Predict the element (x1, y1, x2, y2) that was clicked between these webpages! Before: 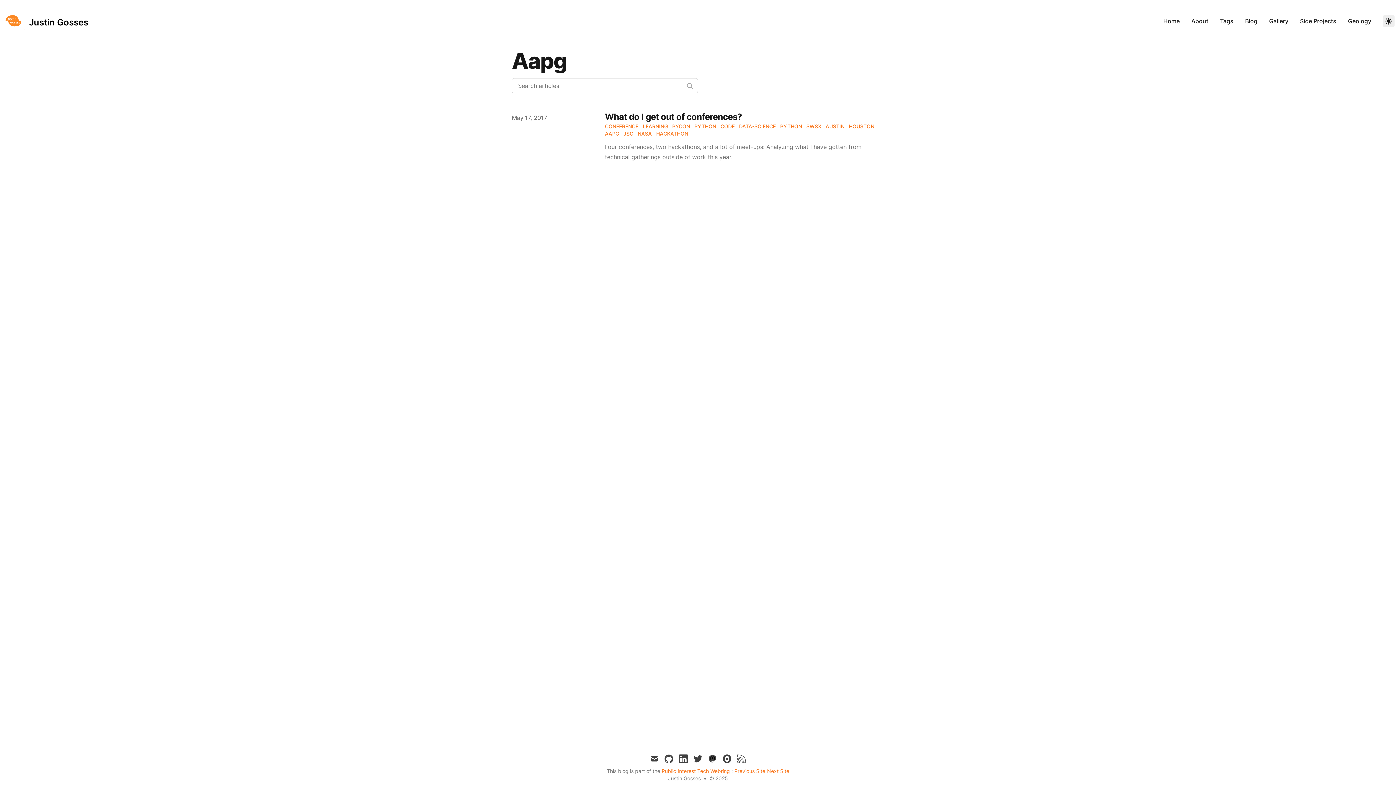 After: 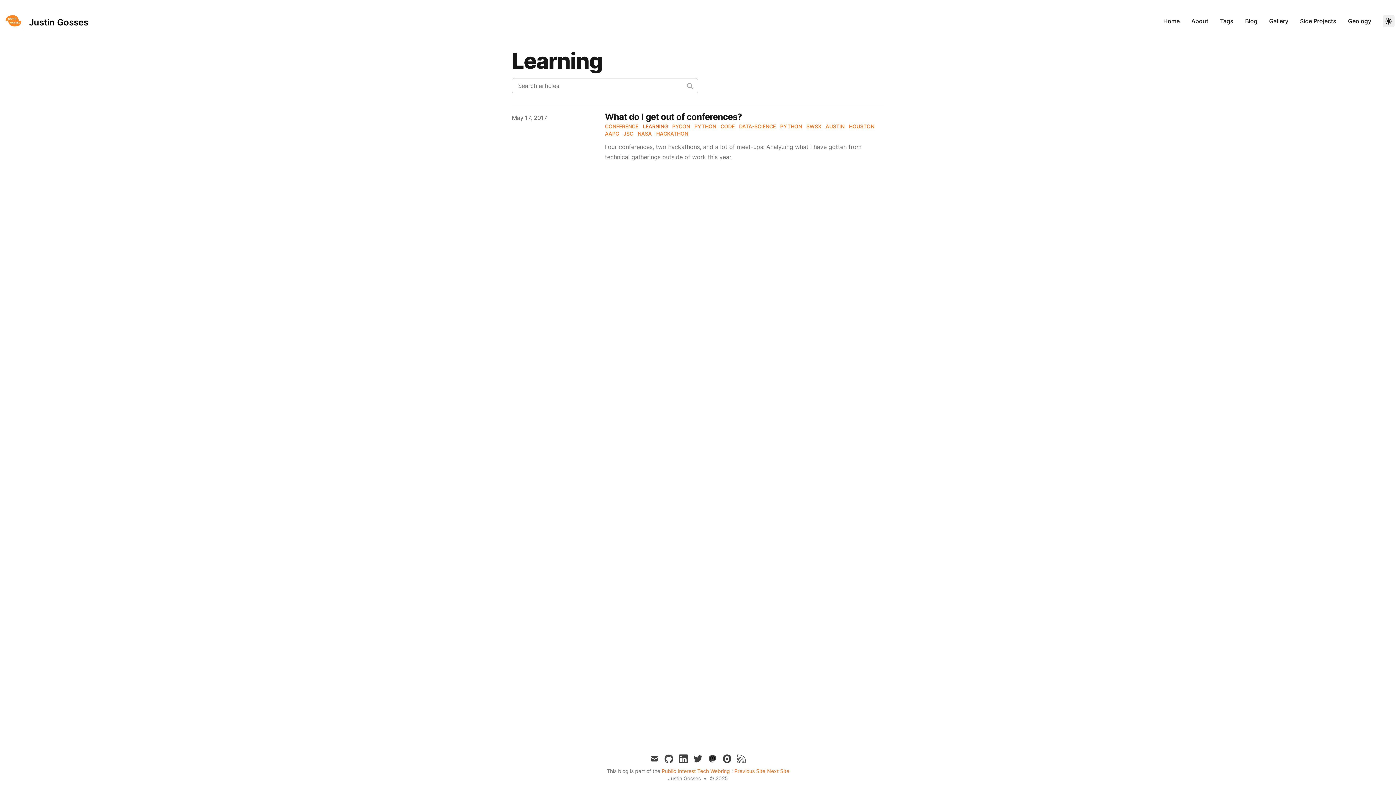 Action: bbox: (642, 122, 668, 130) label: LEARNING